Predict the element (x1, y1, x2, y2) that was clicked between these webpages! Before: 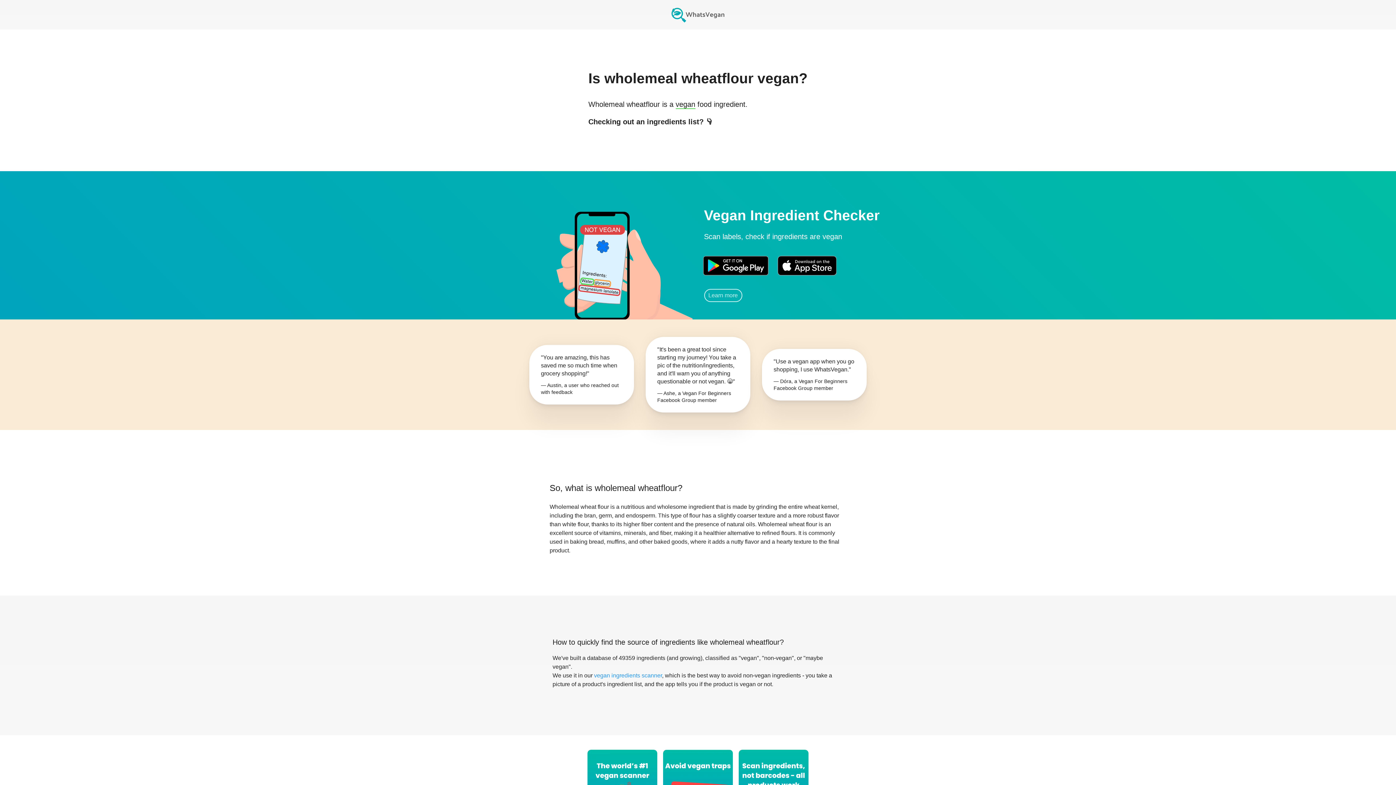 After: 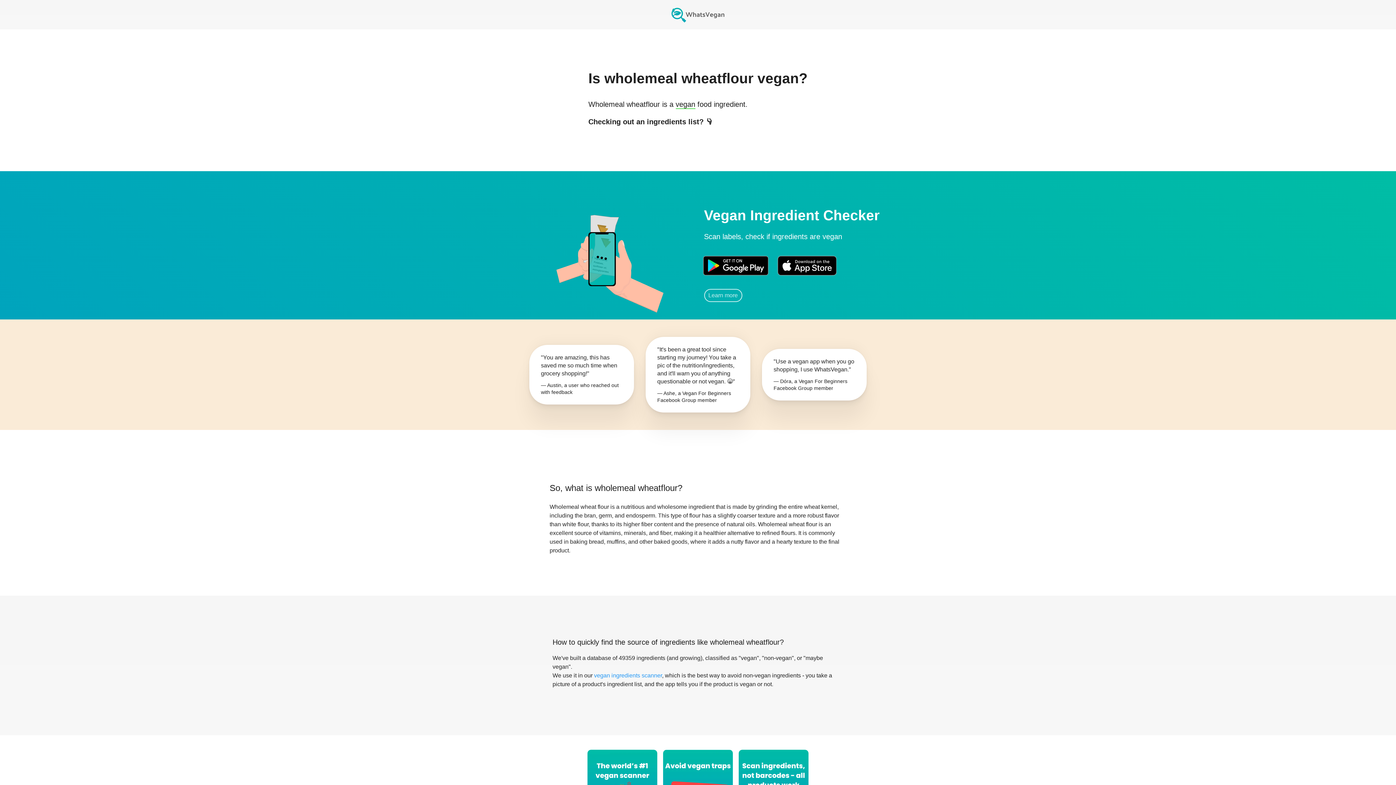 Action: bbox: (698, 251, 773, 280)